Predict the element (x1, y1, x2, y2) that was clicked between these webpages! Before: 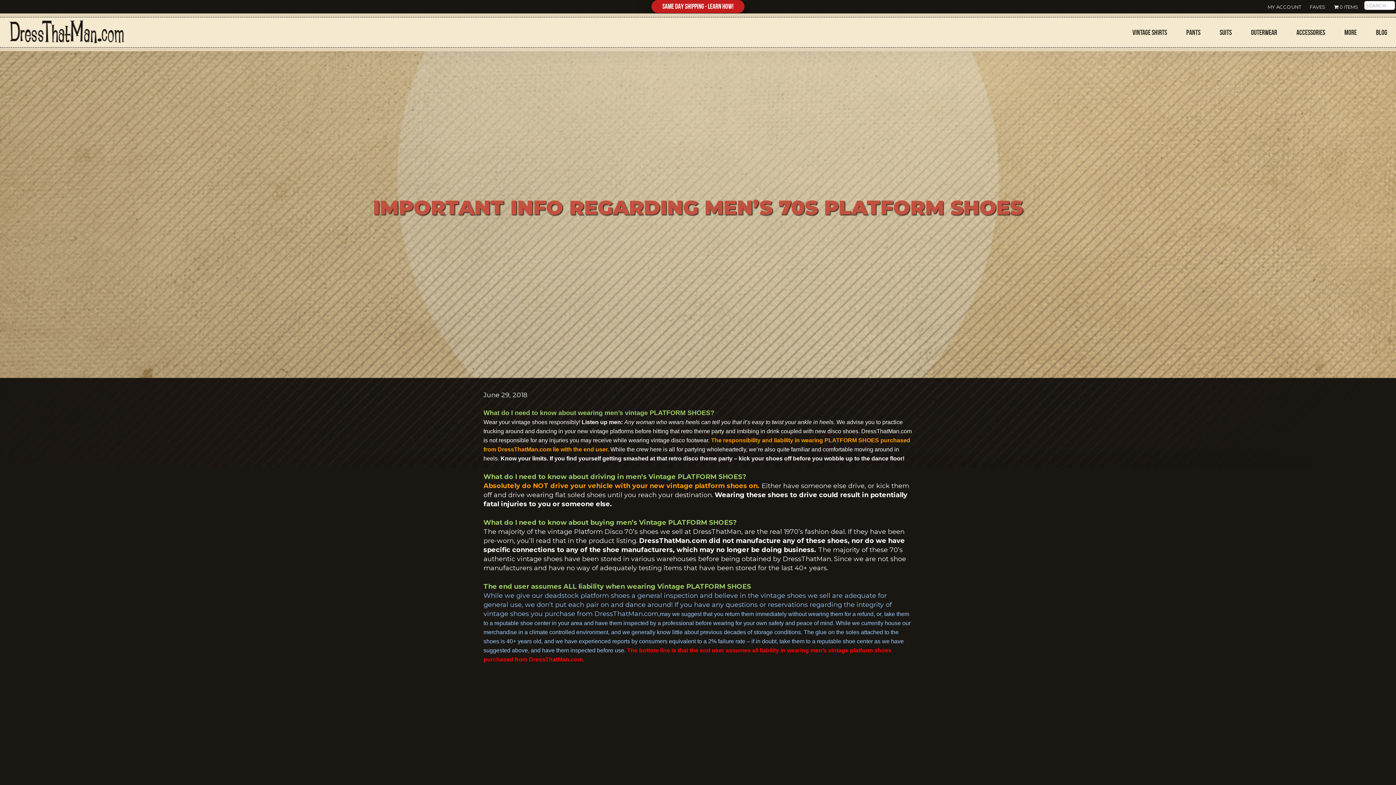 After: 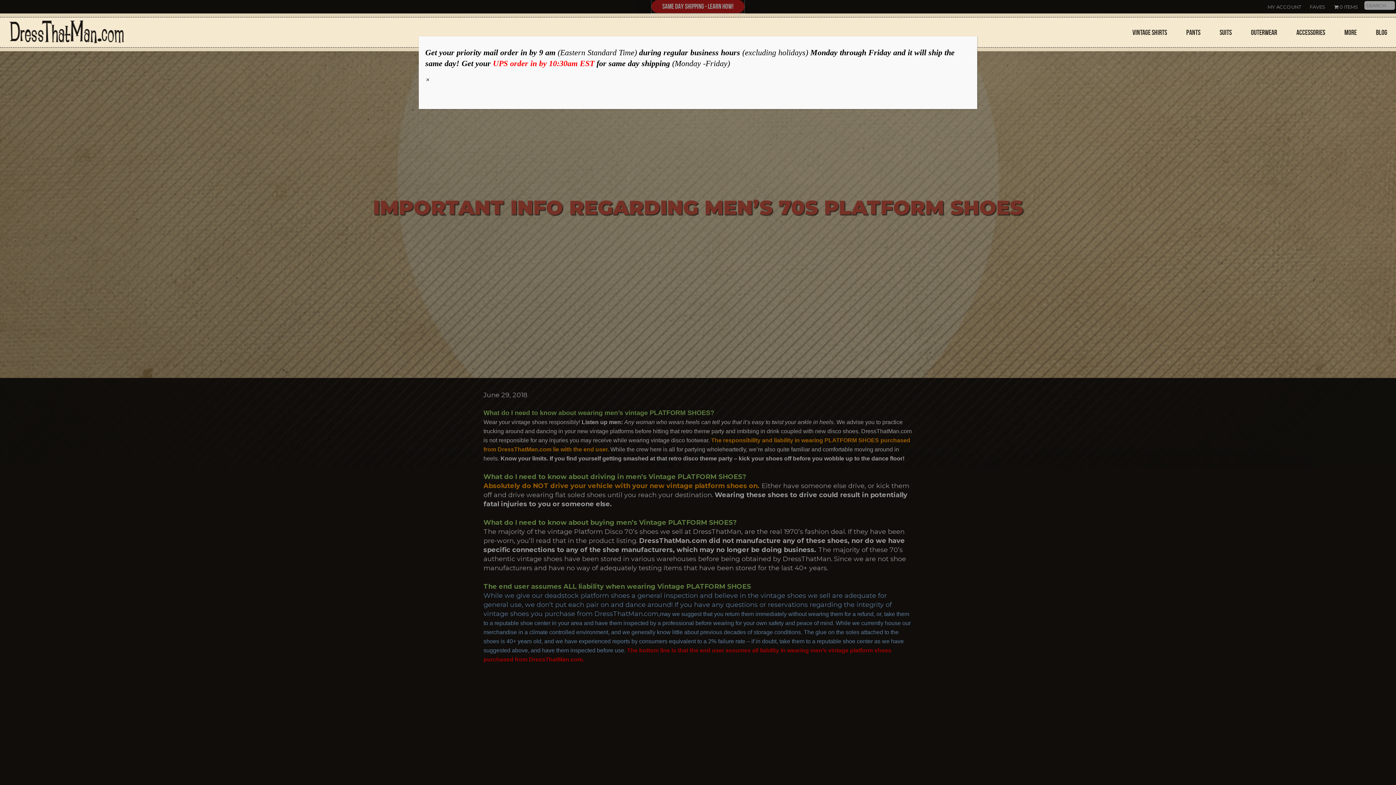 Action: bbox: (651, 0, 744, 13) label: SAME DAY SHIPPING - LEARN HOW!